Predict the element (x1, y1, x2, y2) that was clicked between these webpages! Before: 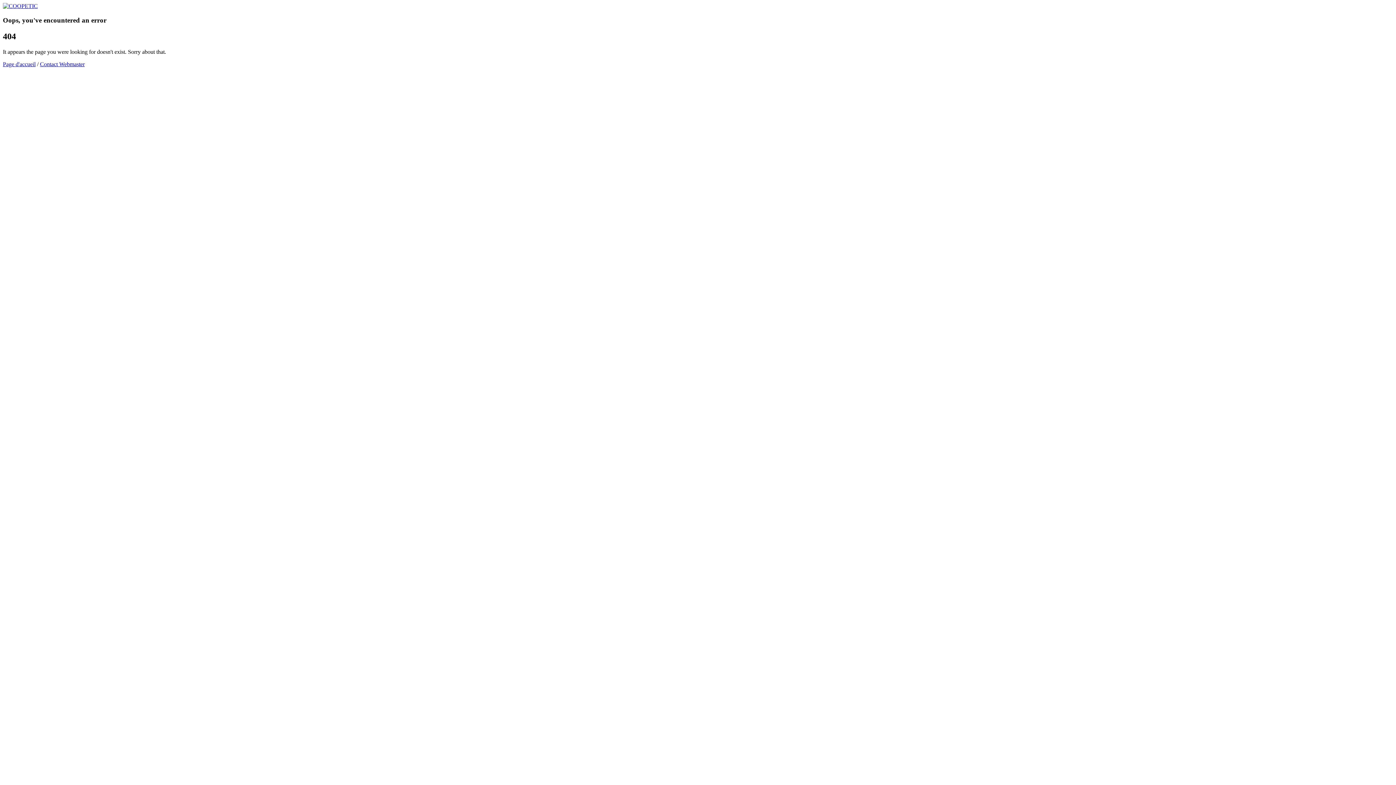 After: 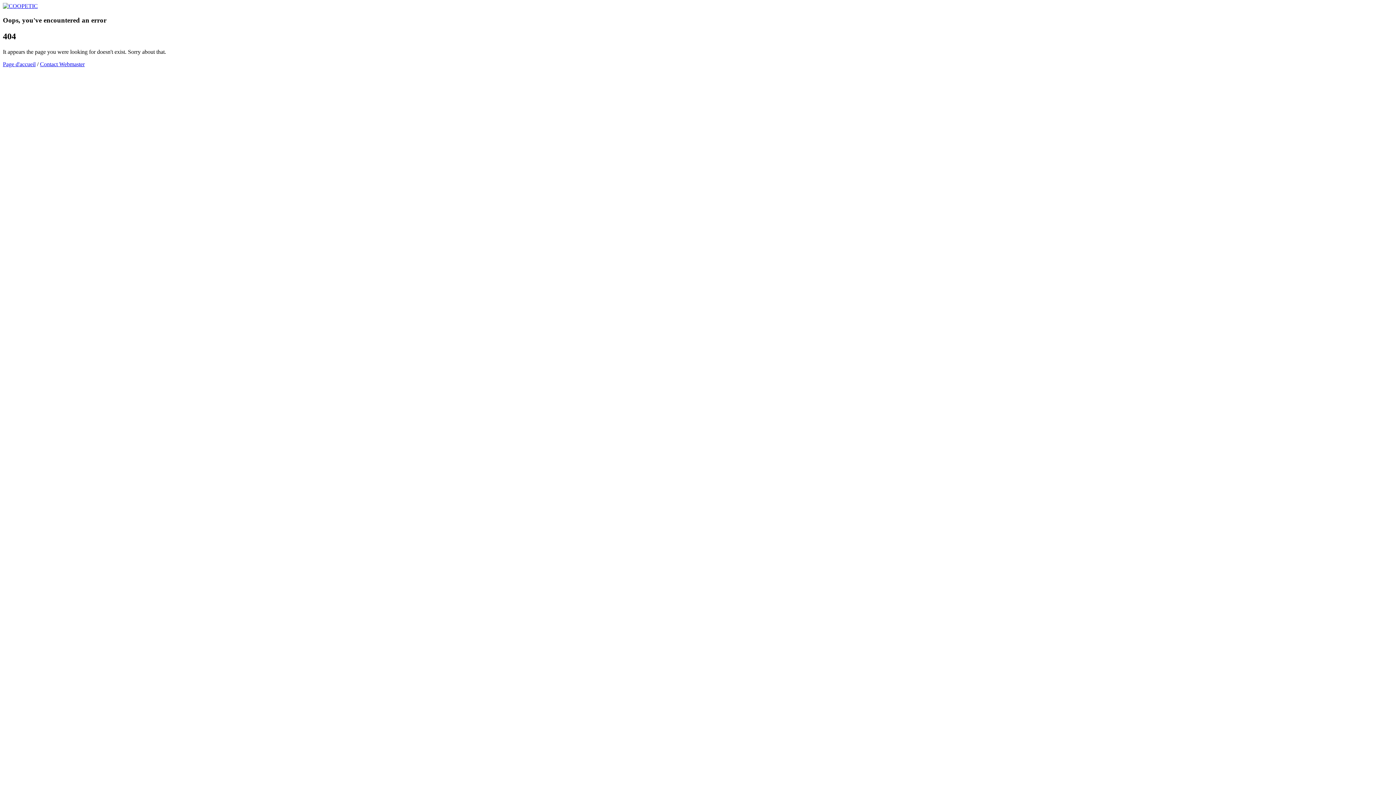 Action: bbox: (40, 60, 84, 67) label: Contact Webmaster